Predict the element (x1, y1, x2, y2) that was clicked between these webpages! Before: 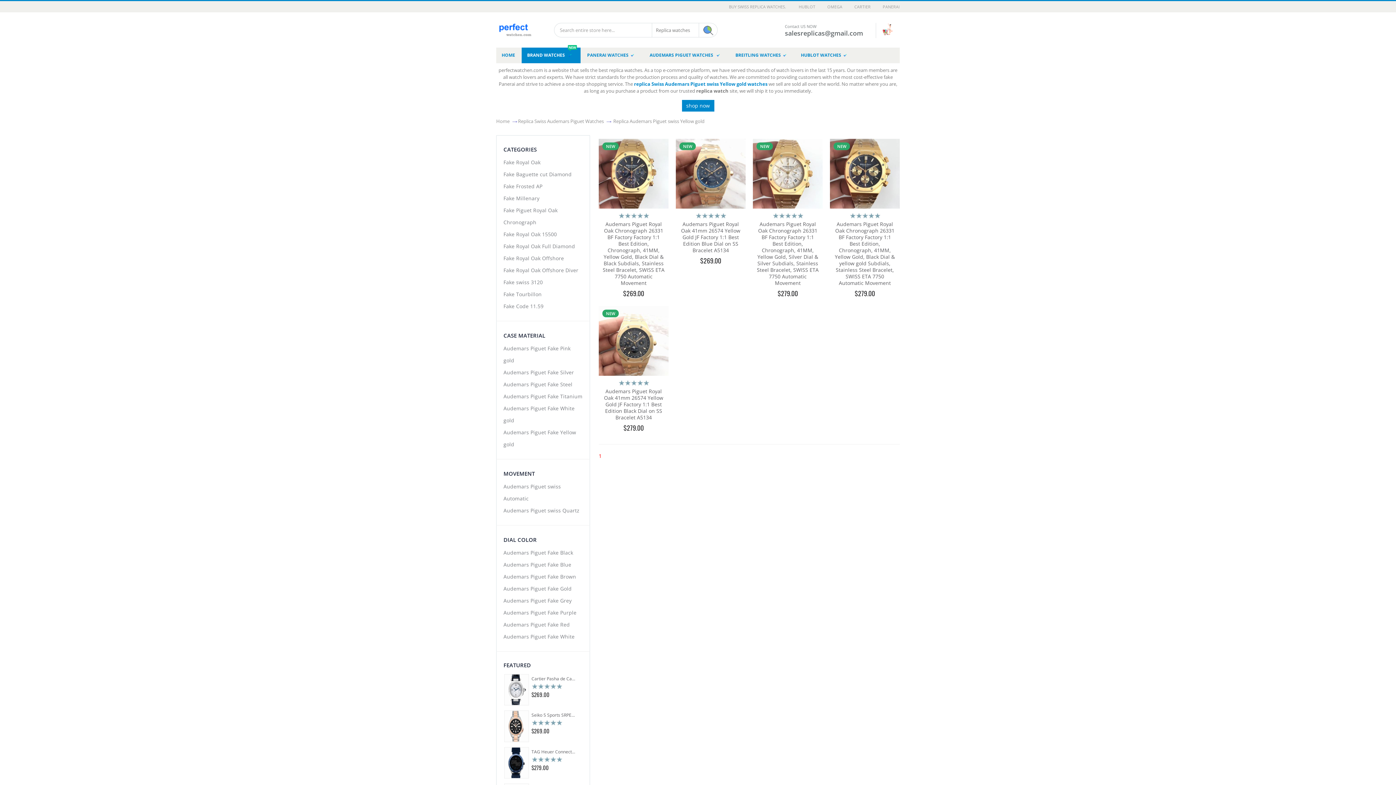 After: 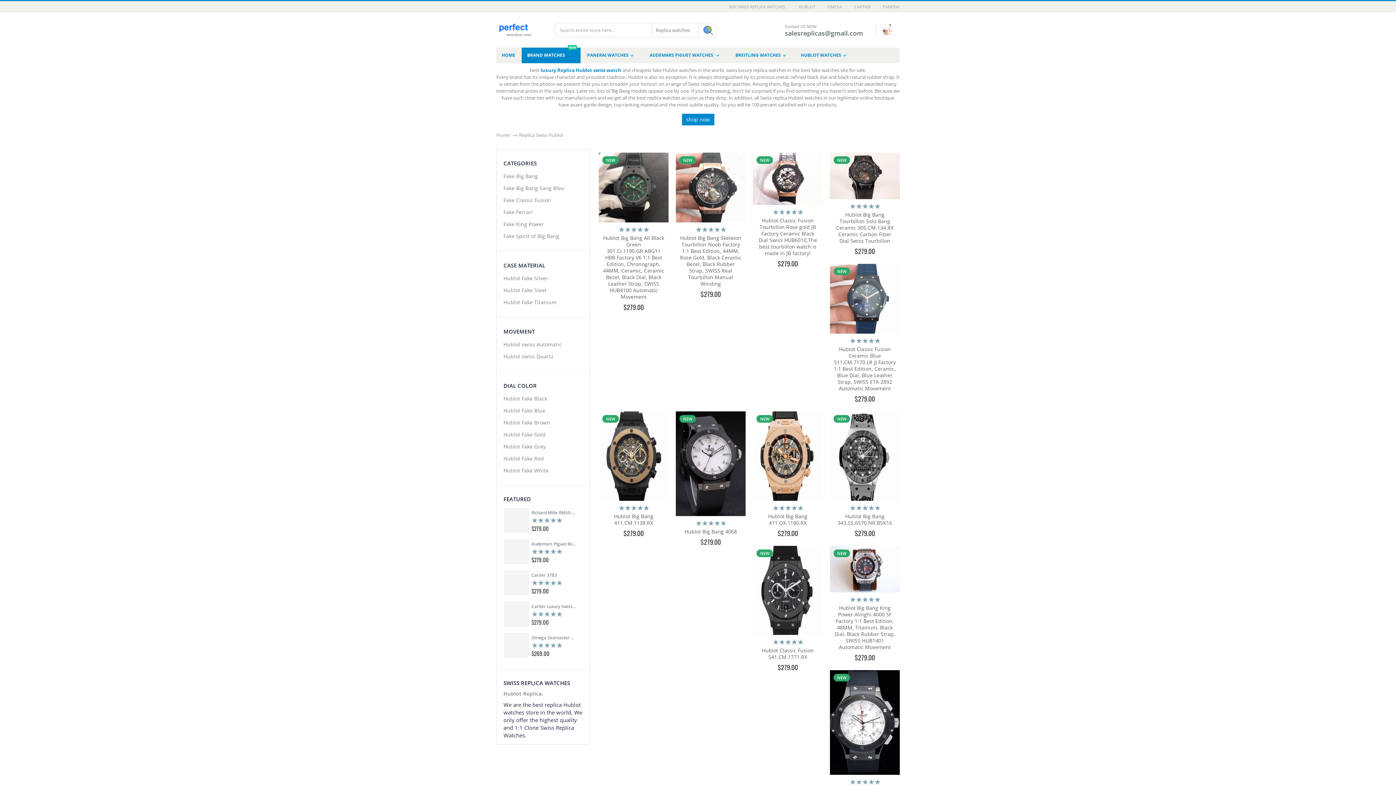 Action: label: HUBLOT WATCHES bbox: (795, 47, 856, 63)